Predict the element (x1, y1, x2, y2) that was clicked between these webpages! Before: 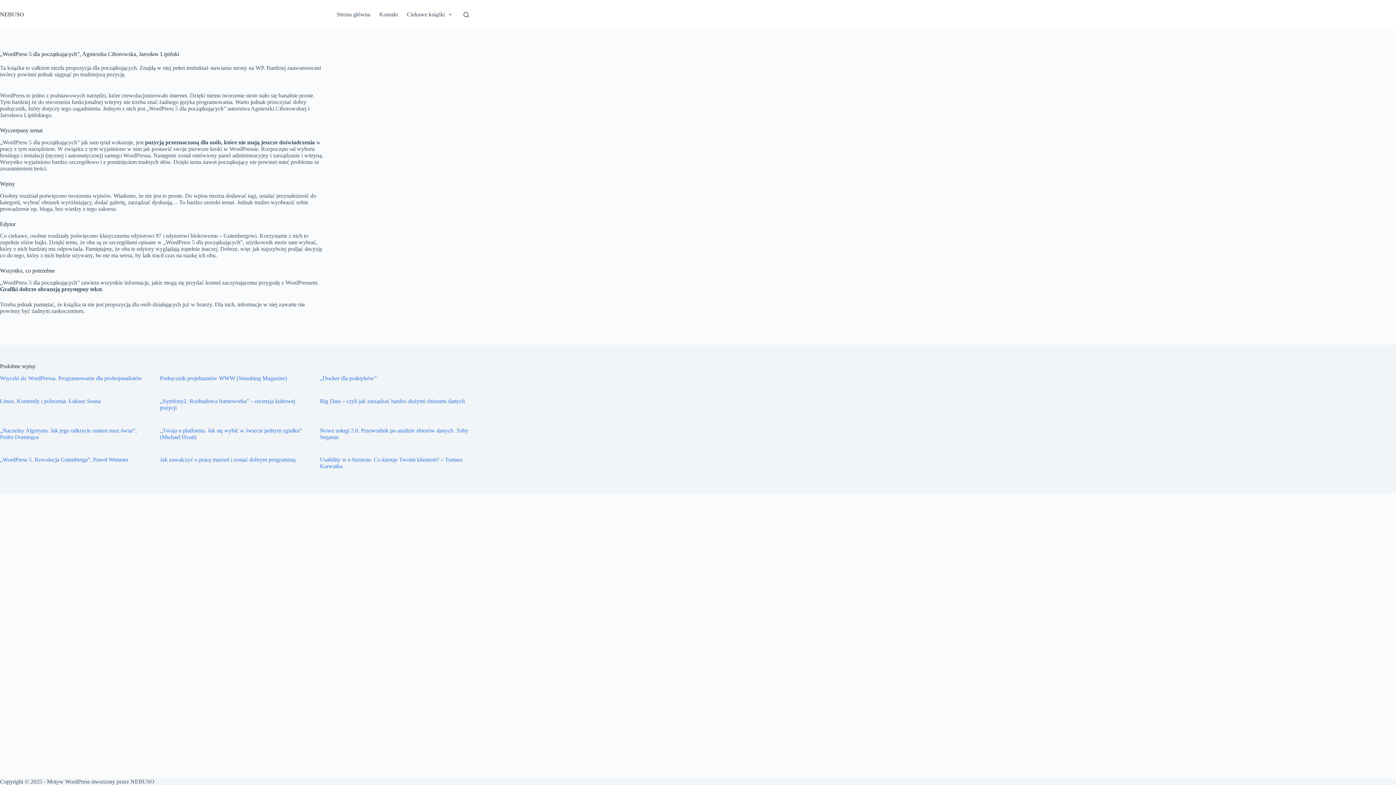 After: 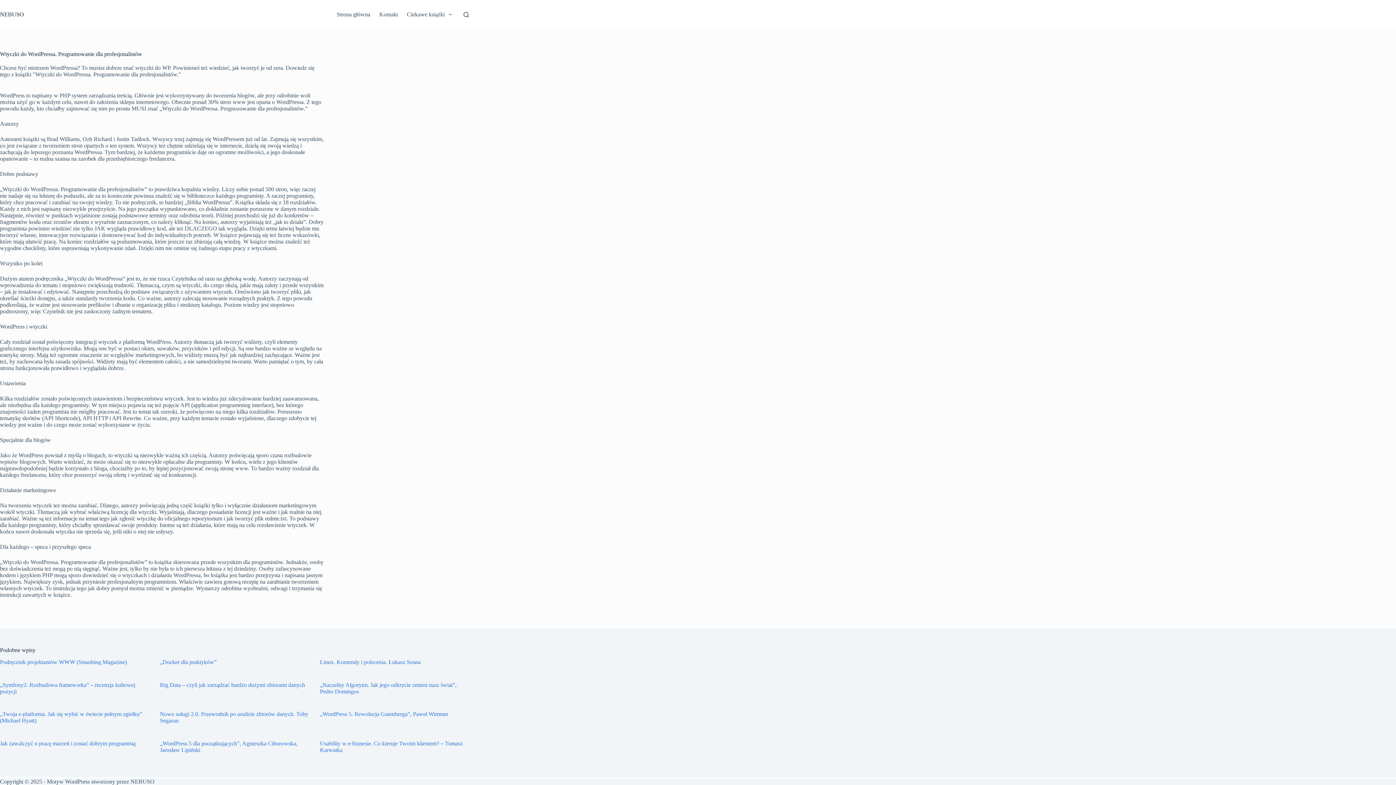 Action: label: Wtyczki do WordPressa. Programowanie dla profesjonalistów bbox: (0, 375, 142, 381)